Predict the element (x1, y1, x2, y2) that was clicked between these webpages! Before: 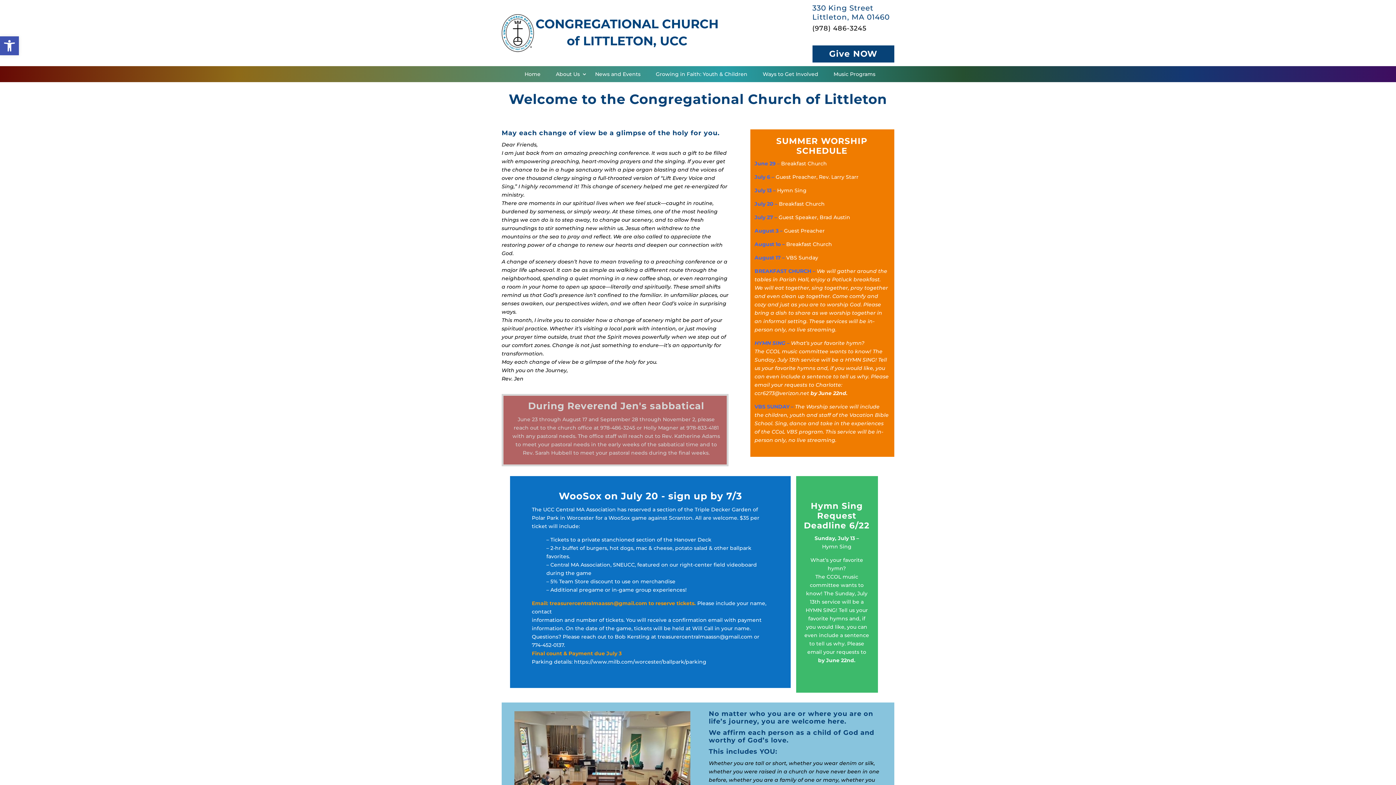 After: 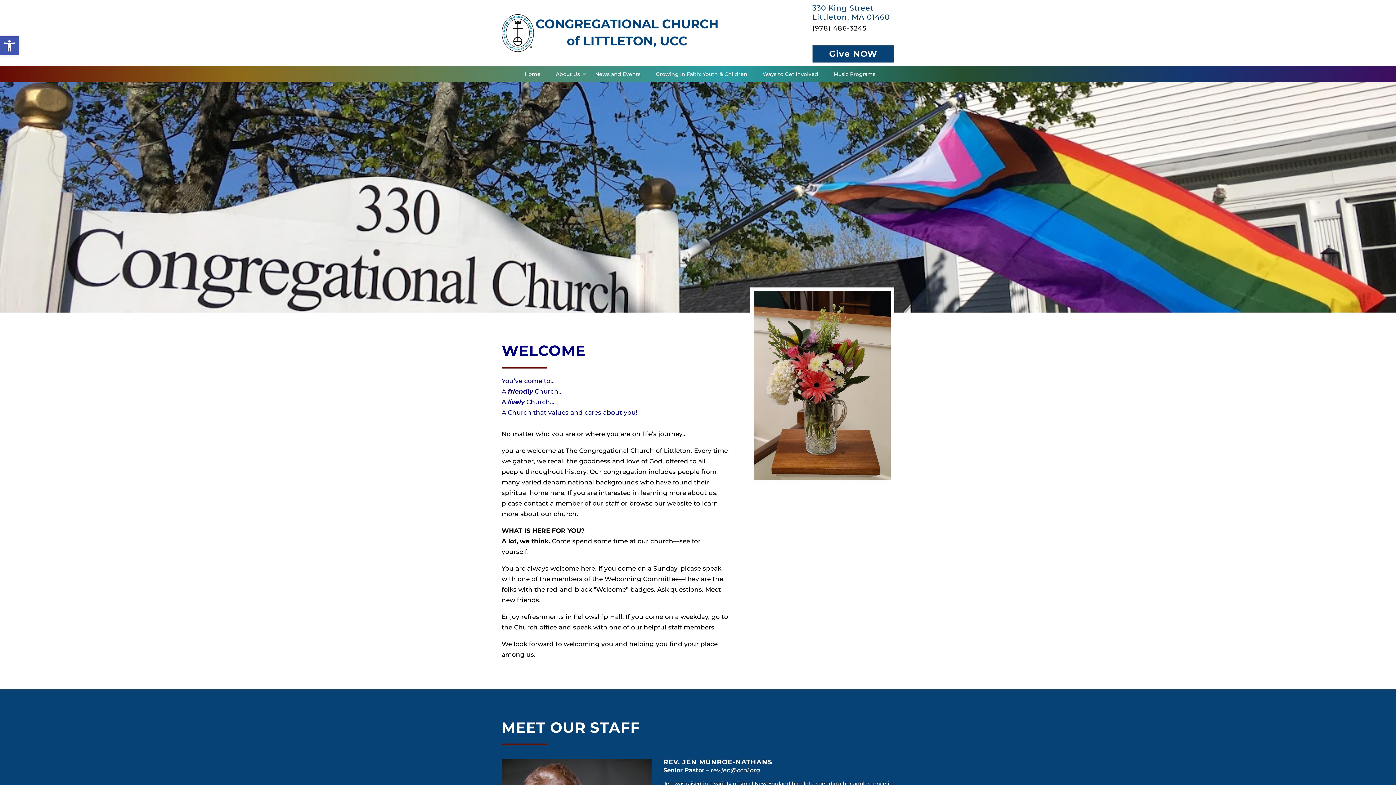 Action: label: About Us bbox: (552, 66, 583, 82)